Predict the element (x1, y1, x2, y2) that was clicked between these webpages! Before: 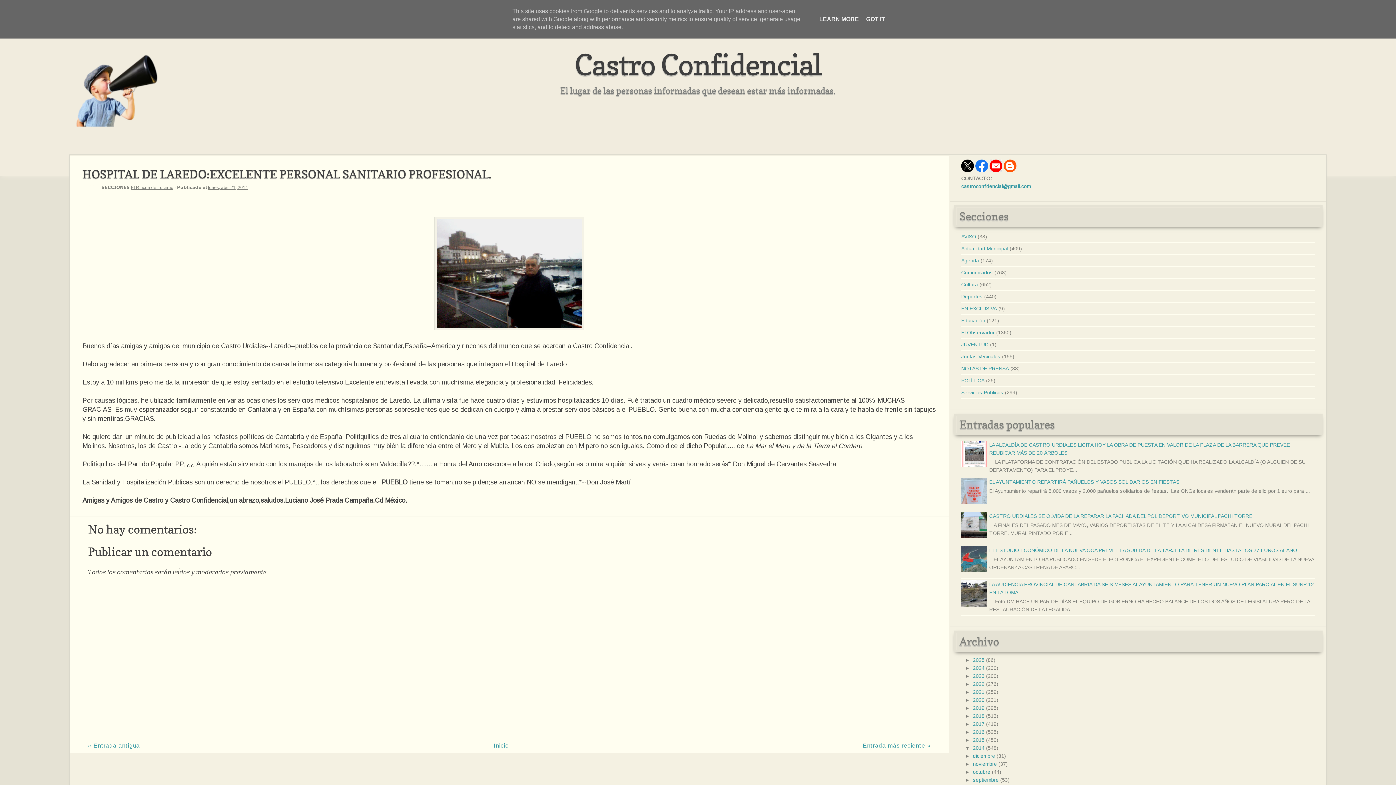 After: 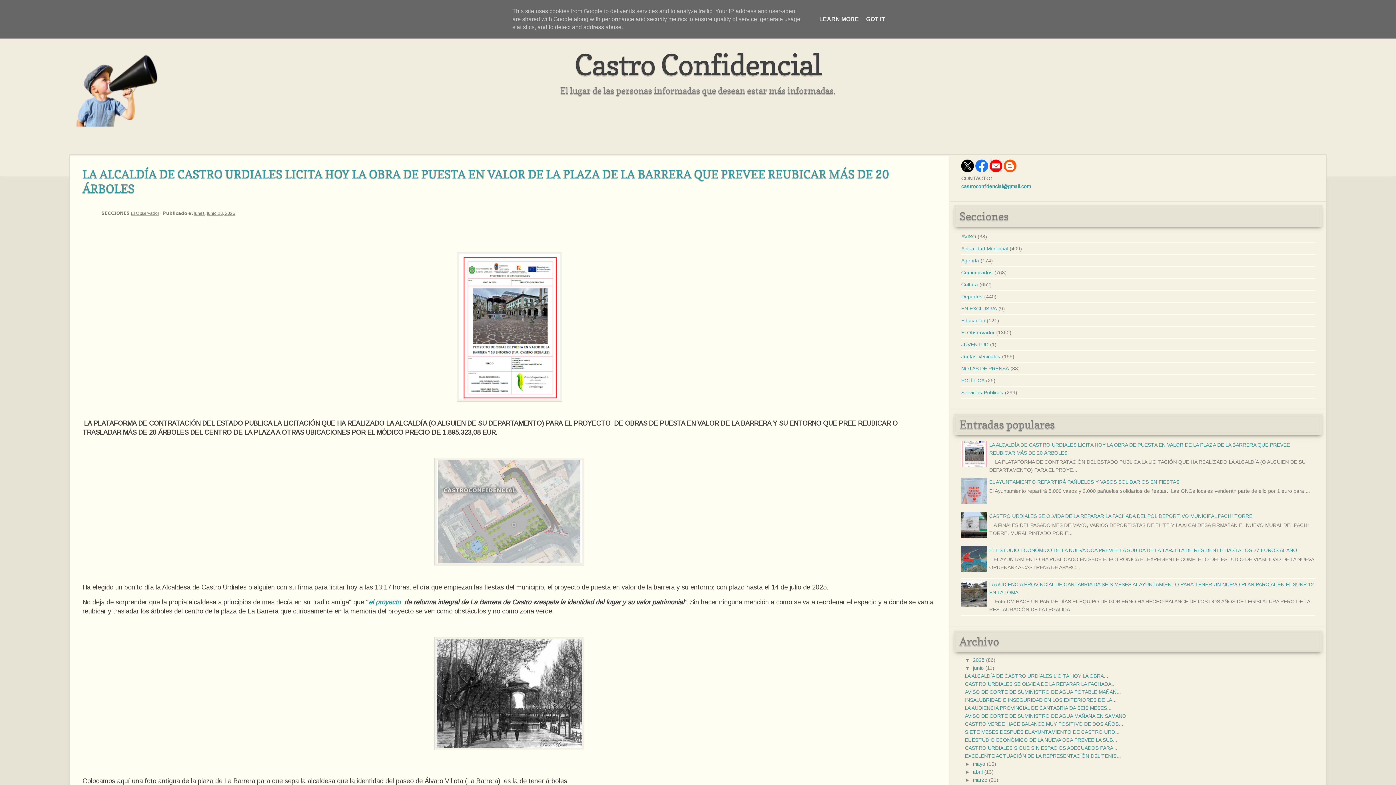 Action: bbox: (973, 657, 984, 663) label: 2025